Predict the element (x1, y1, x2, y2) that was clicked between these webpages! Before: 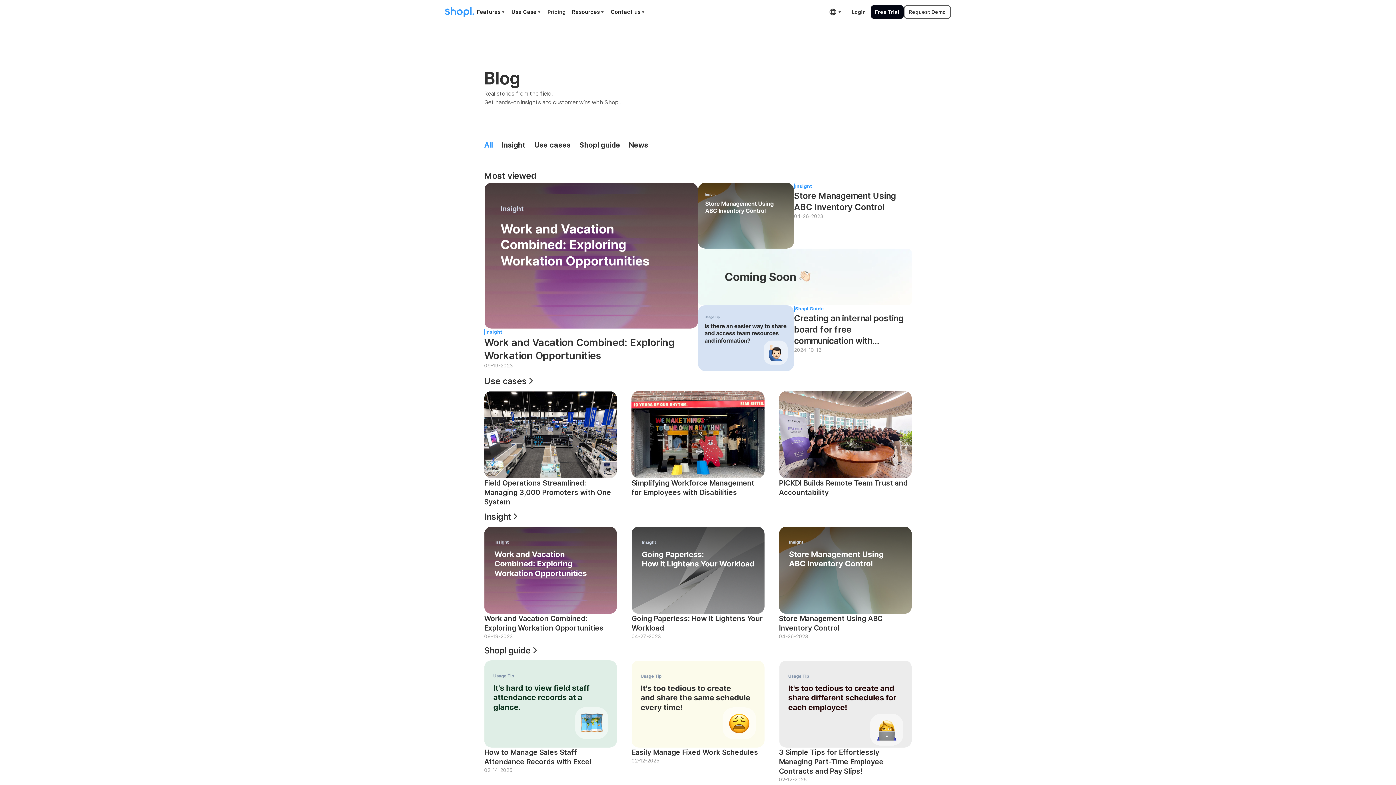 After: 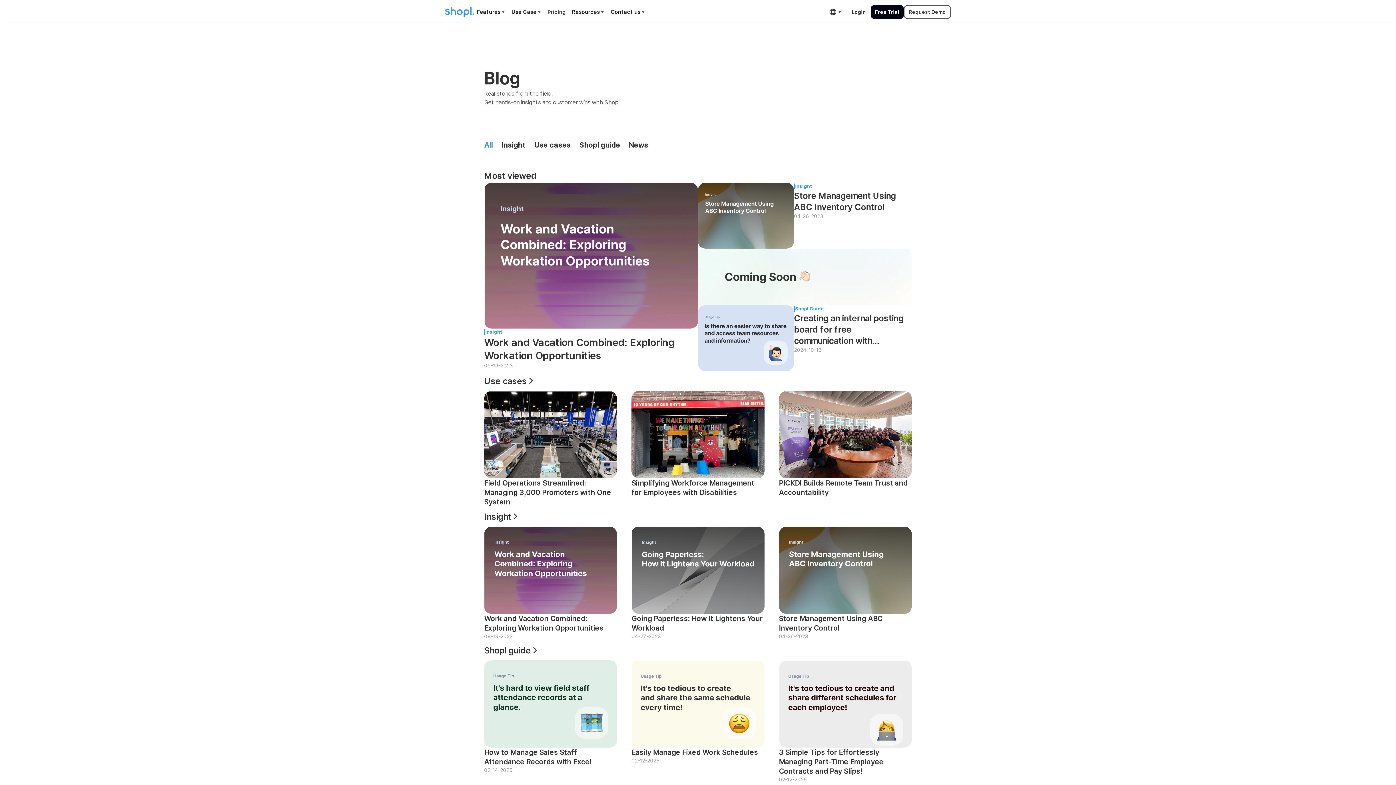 Action: label: Resources bbox: (569, 0, 608, 23)